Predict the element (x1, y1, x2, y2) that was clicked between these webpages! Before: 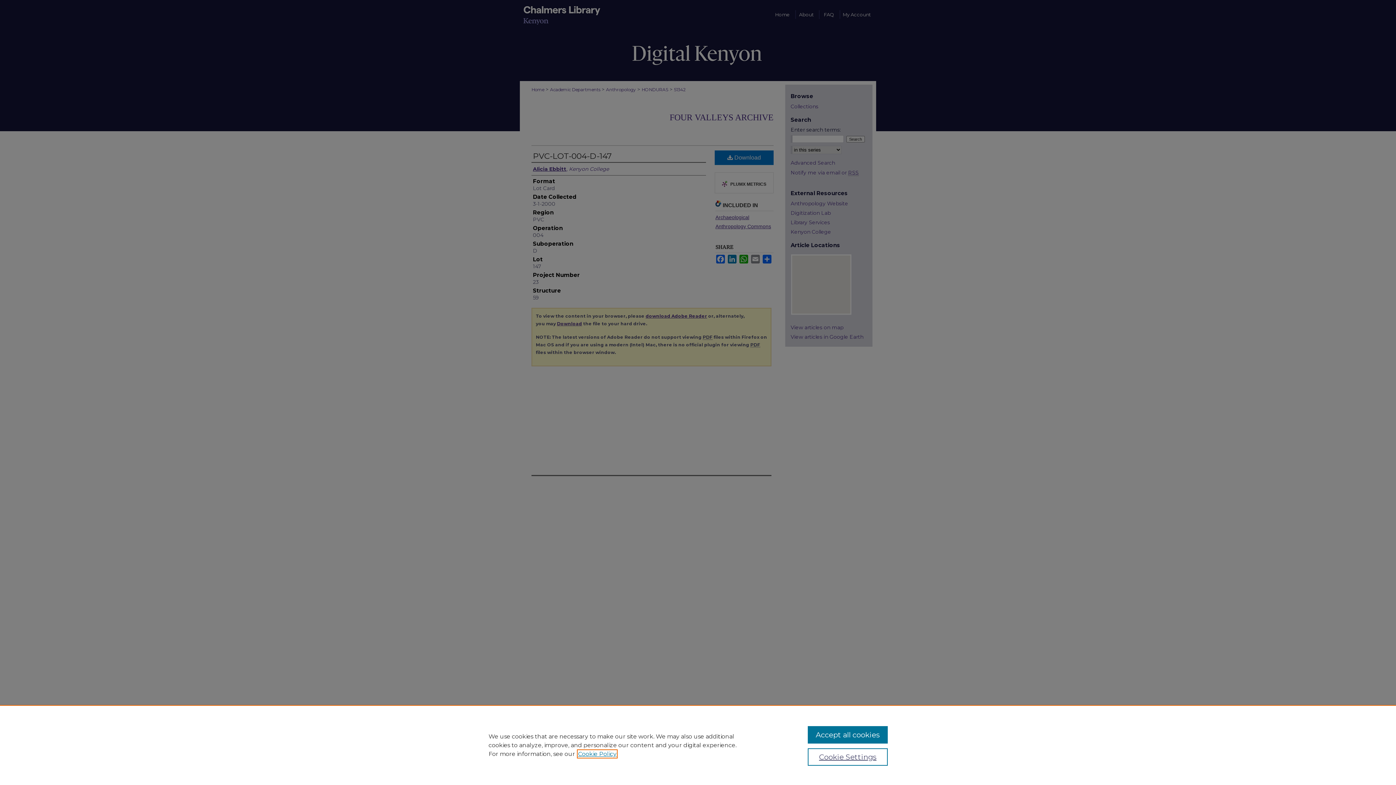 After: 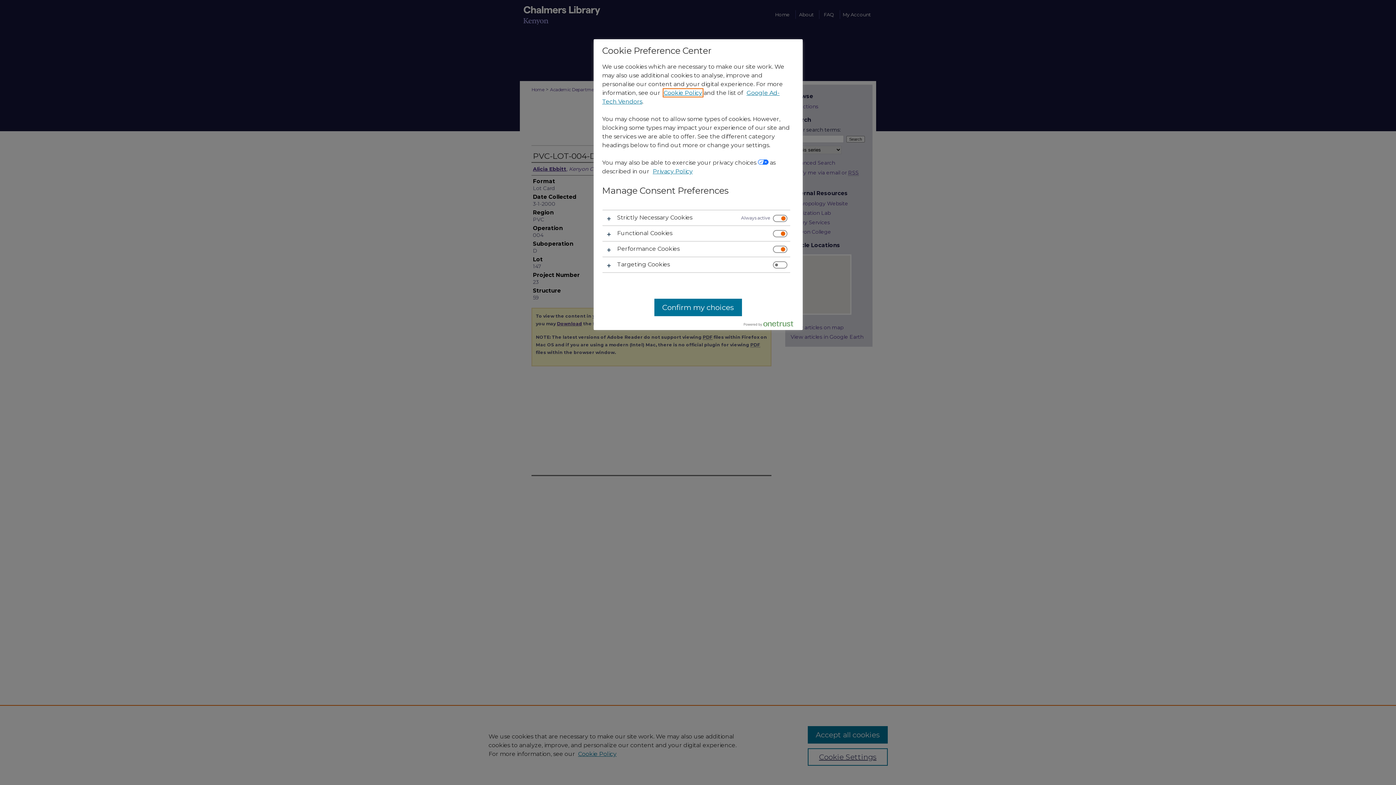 Action: label: Cookie Settings bbox: (807, 748, 887, 766)